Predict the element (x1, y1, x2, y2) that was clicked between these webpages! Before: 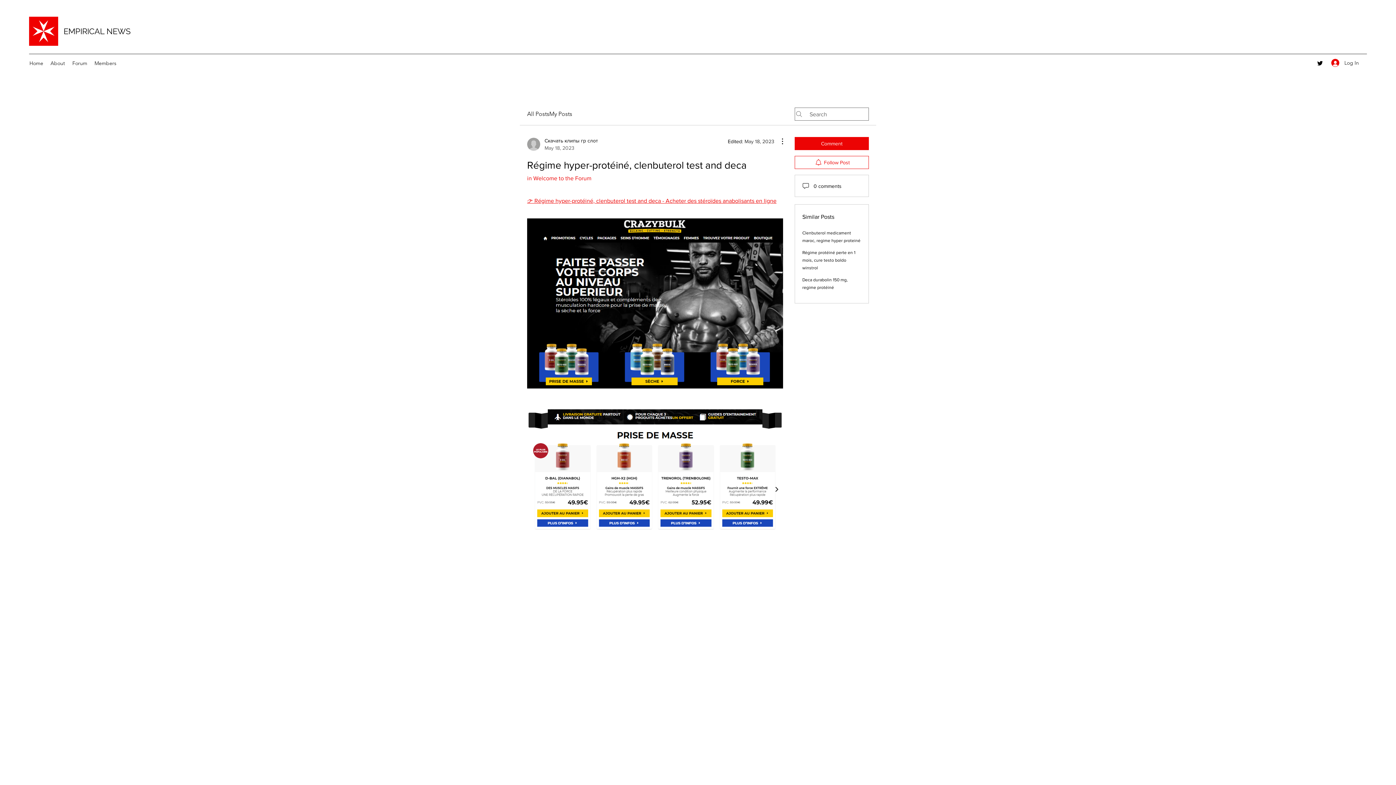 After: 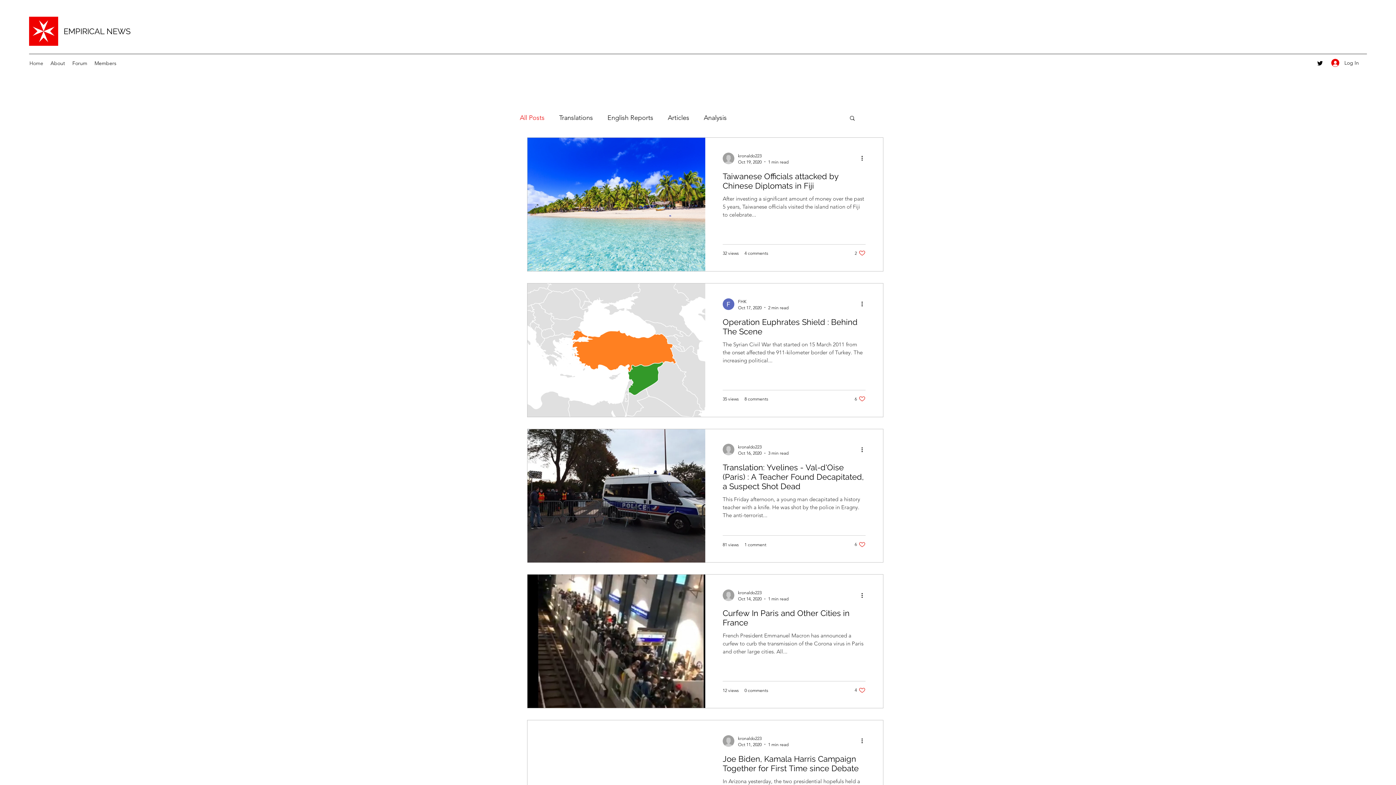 Action: bbox: (29, 16, 58, 45)